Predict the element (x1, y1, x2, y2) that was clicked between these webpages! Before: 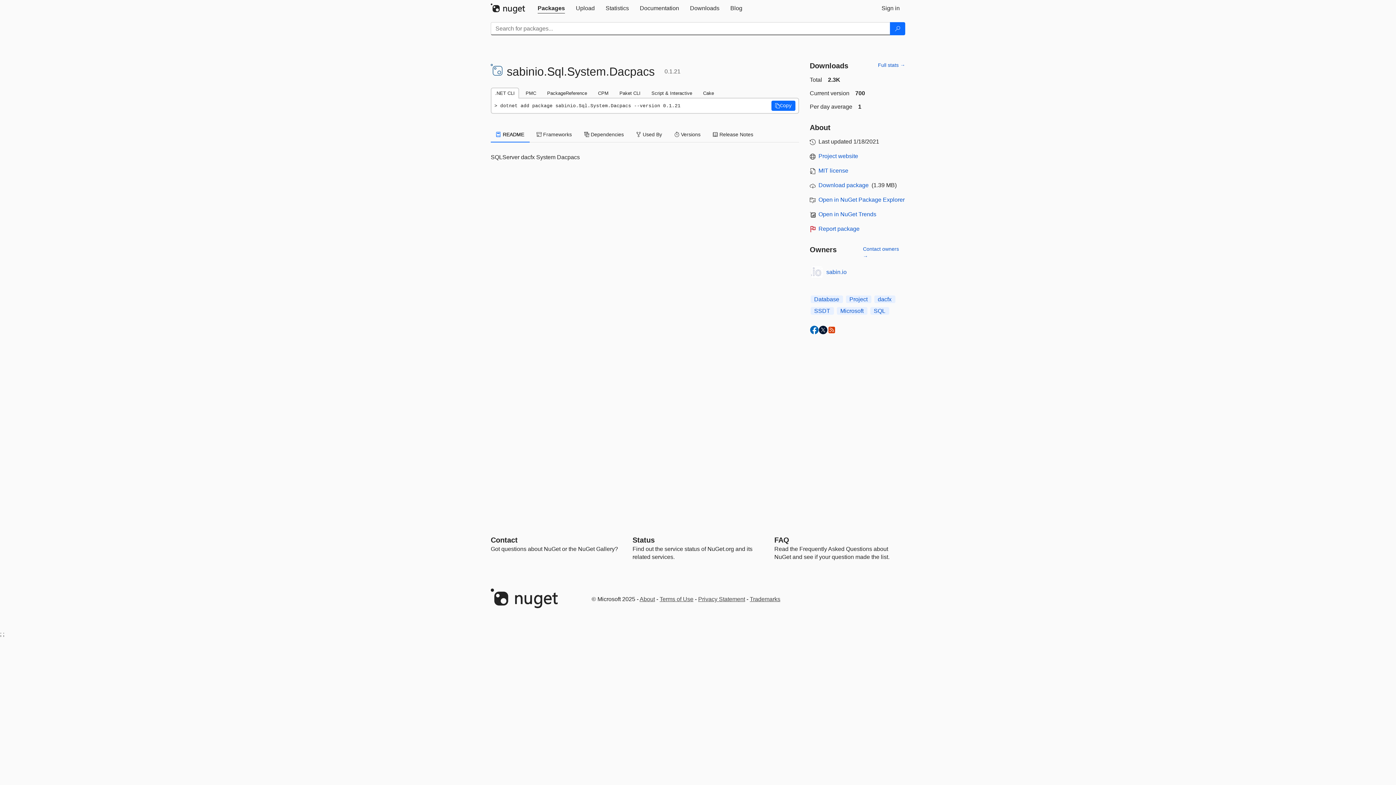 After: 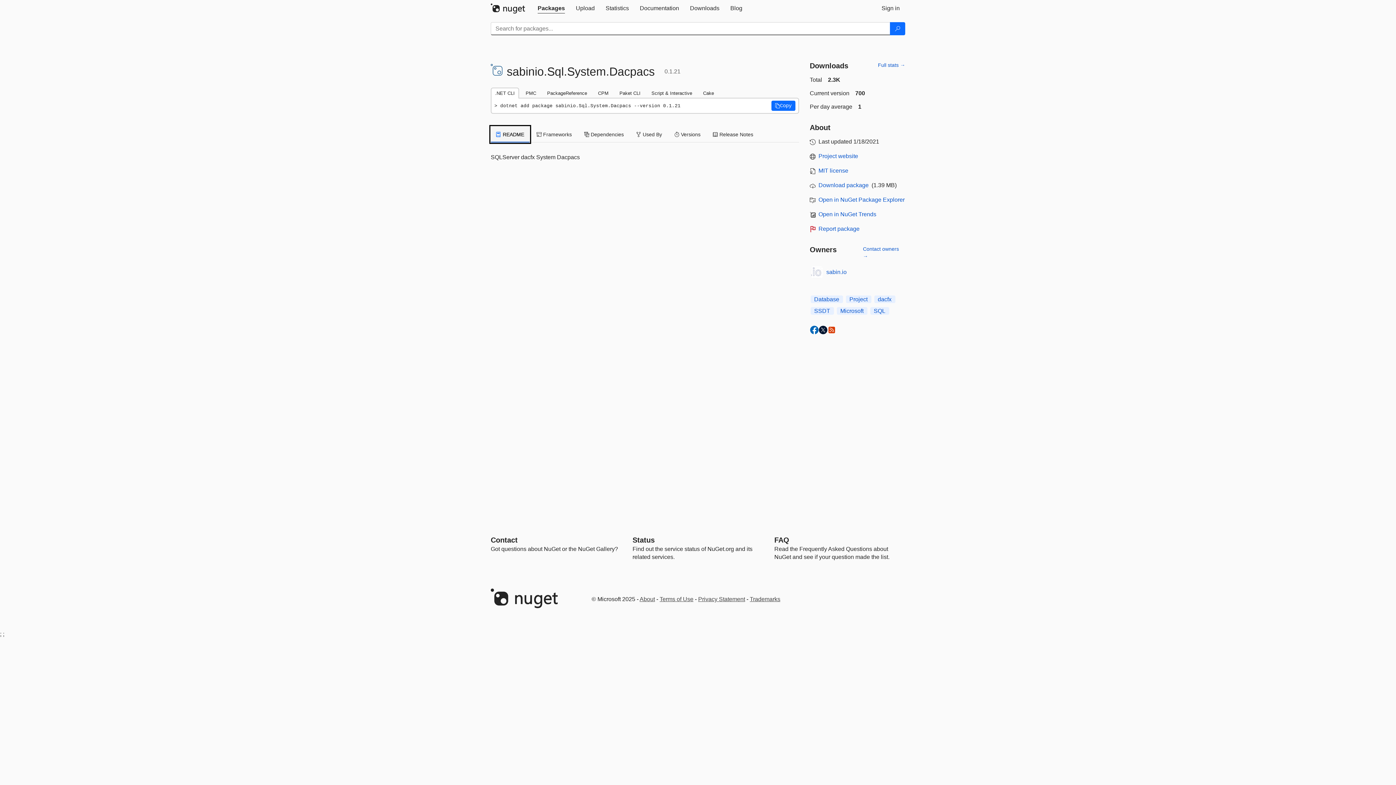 Action: label:  README bbox: (490, 126, 529, 142)